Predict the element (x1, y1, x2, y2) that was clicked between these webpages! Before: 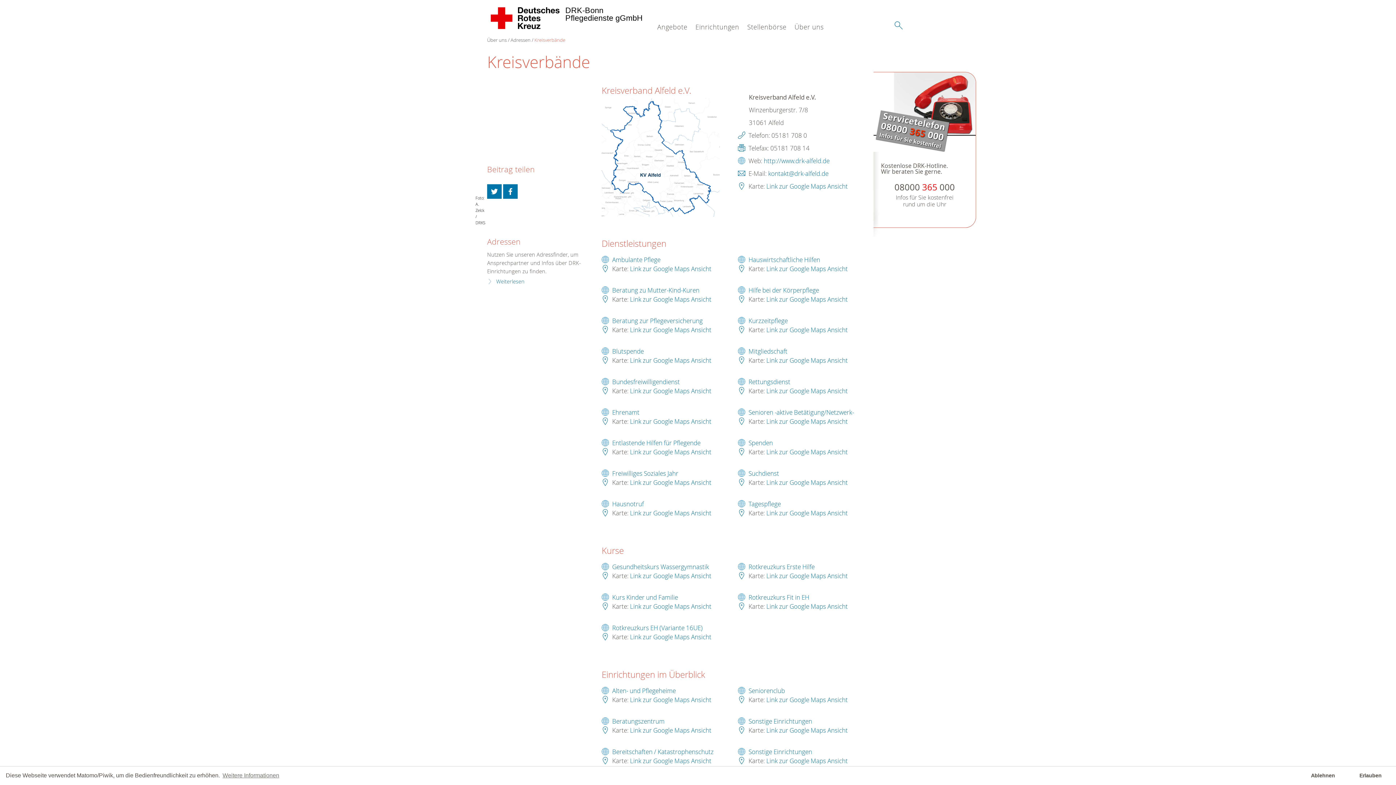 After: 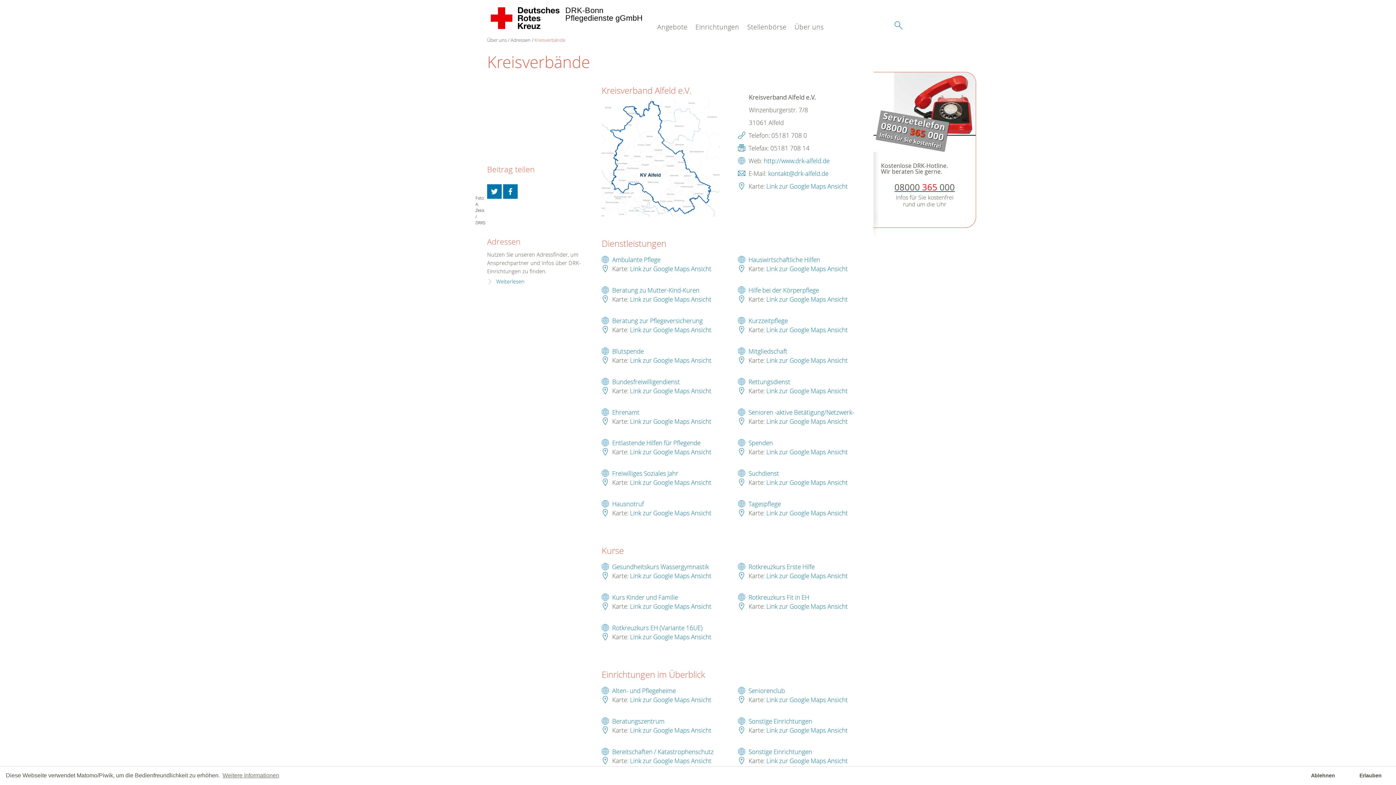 Action: label: 08000 365 000 bbox: (894, 181, 955, 193)